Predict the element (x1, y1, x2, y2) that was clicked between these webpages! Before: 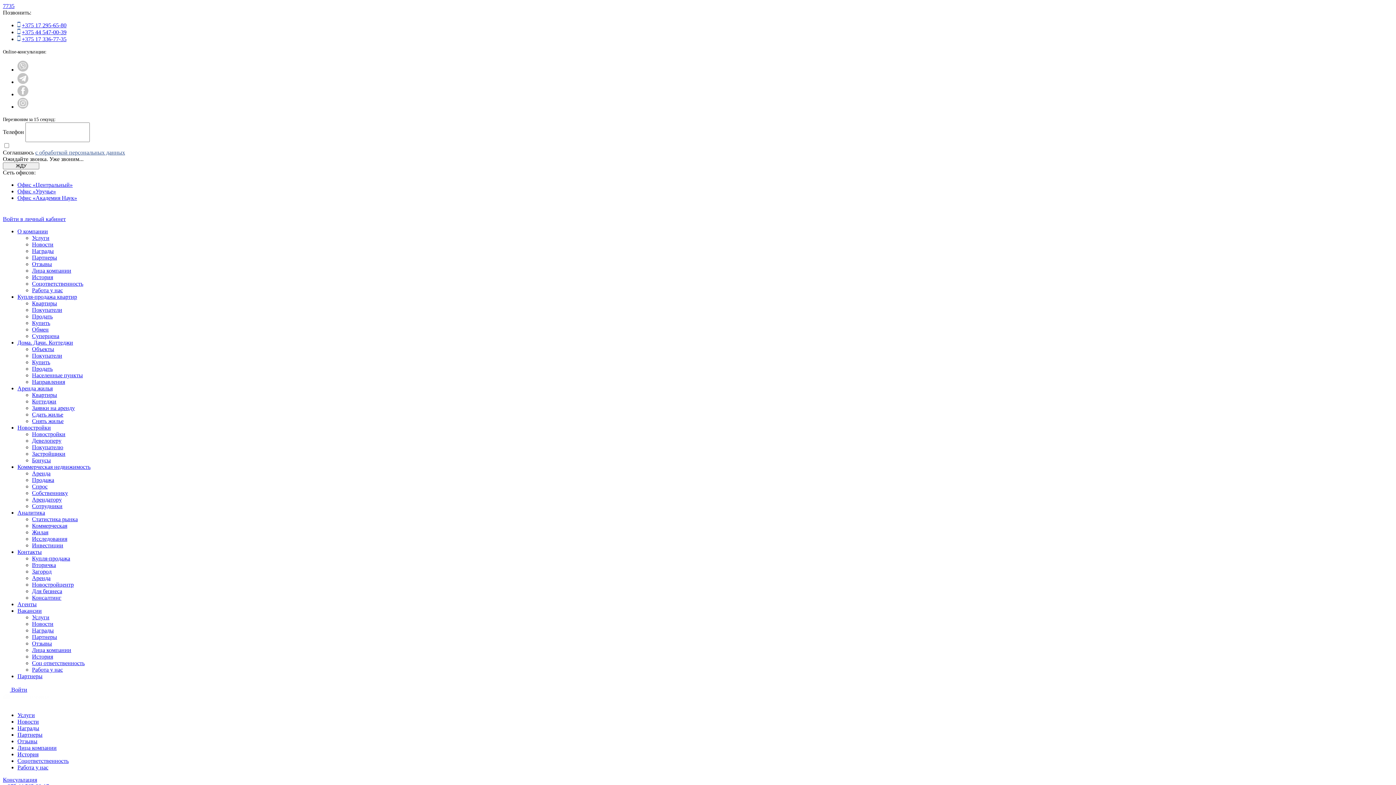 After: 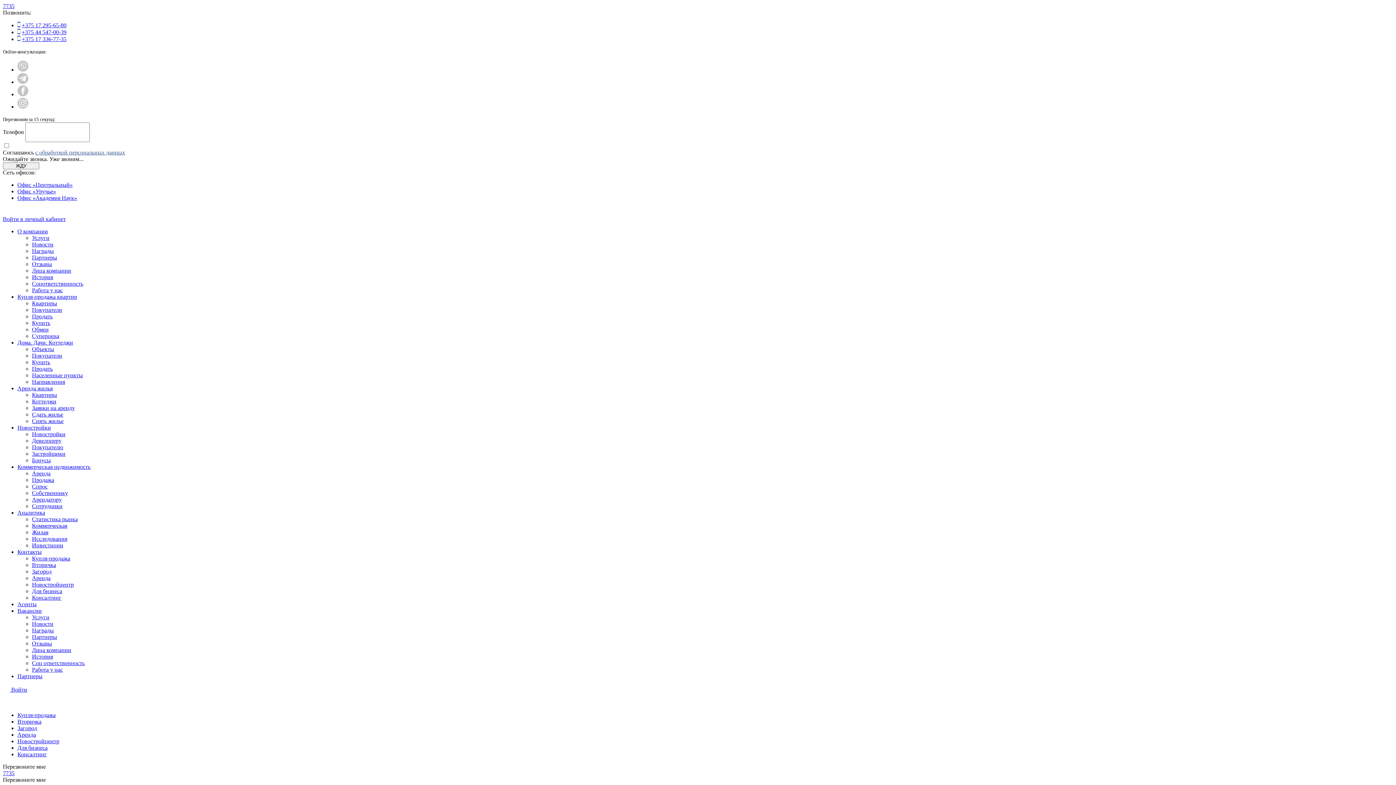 Action: label: Сотрудники bbox: (32, 503, 62, 509)